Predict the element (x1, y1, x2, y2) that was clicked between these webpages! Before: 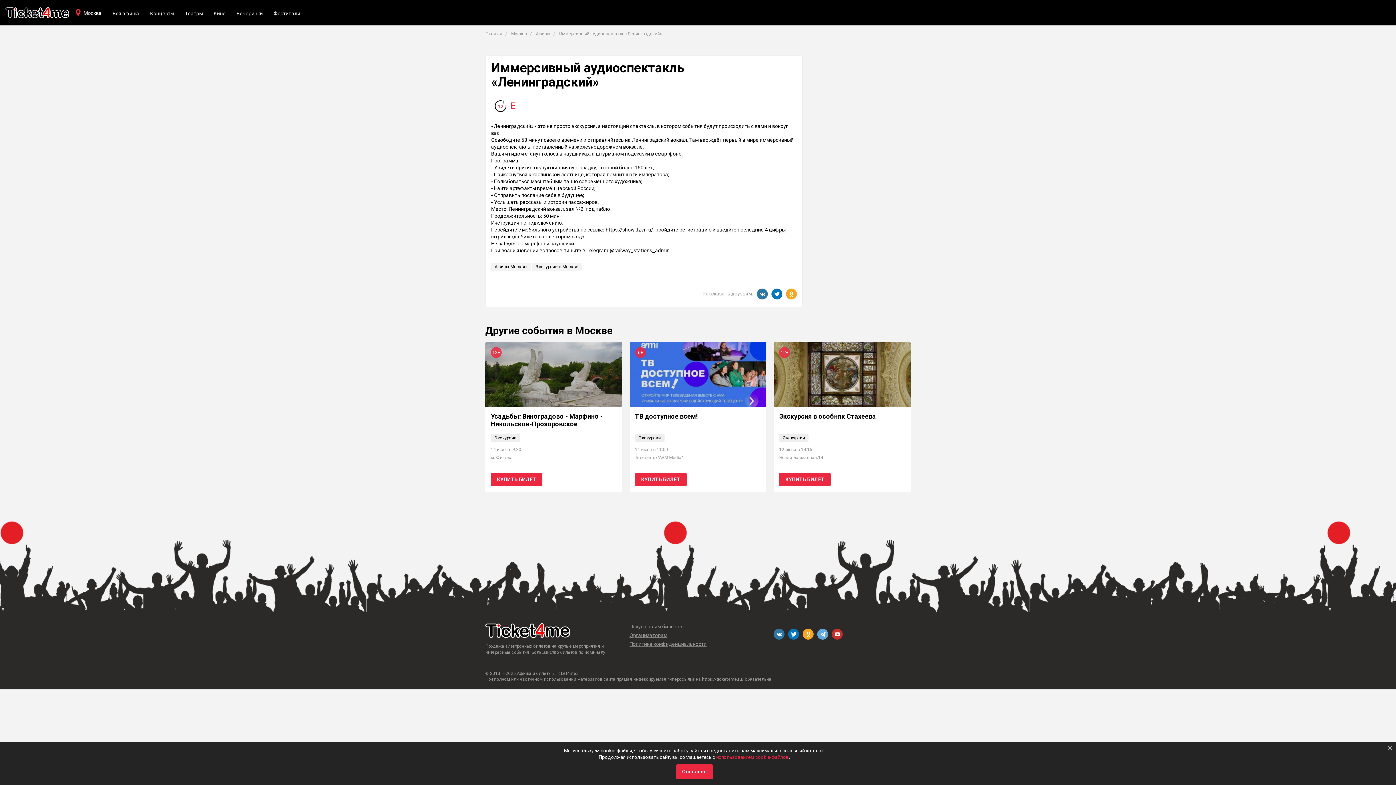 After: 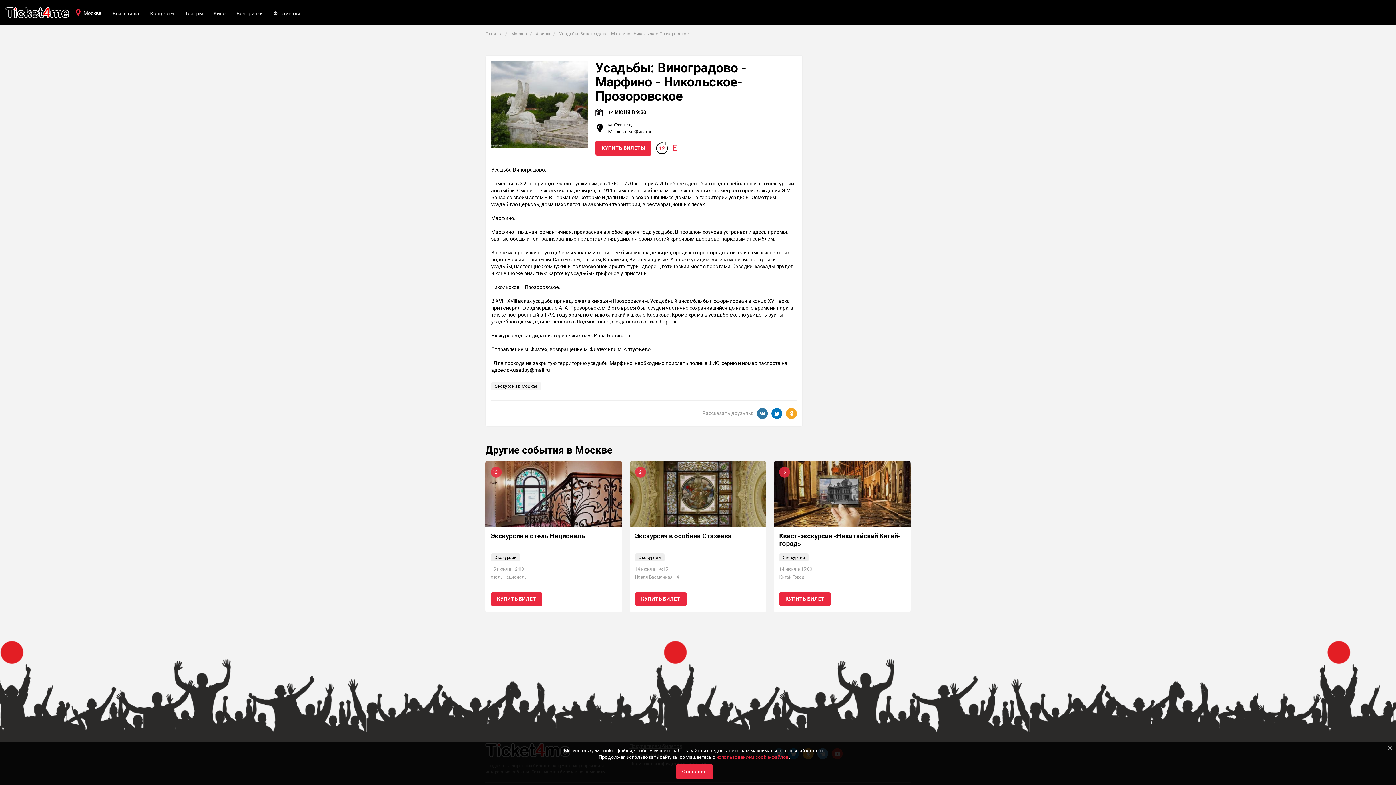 Action: bbox: (490, 412, 602, 428) label: Усадьбы: Виноградово - Марфино - Никольское-Прозоровское